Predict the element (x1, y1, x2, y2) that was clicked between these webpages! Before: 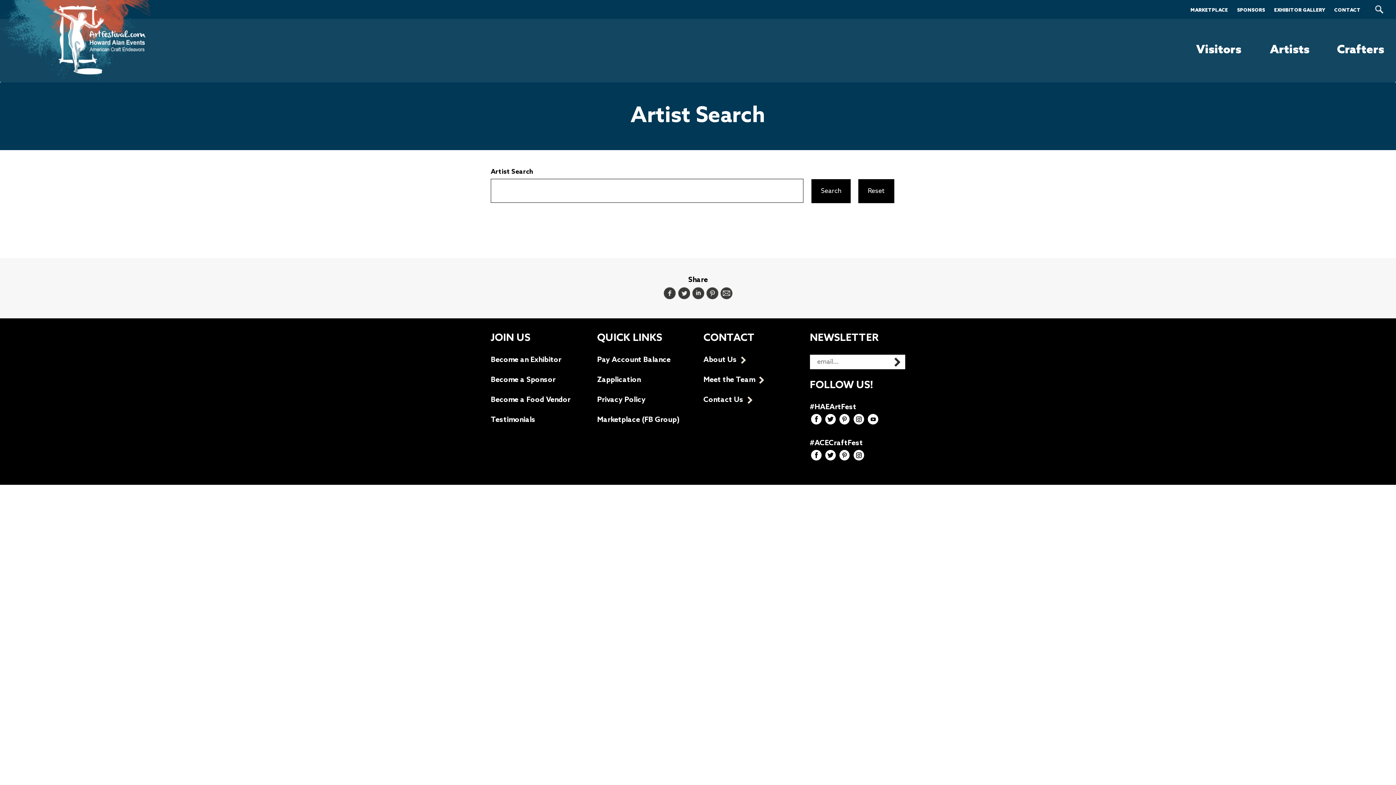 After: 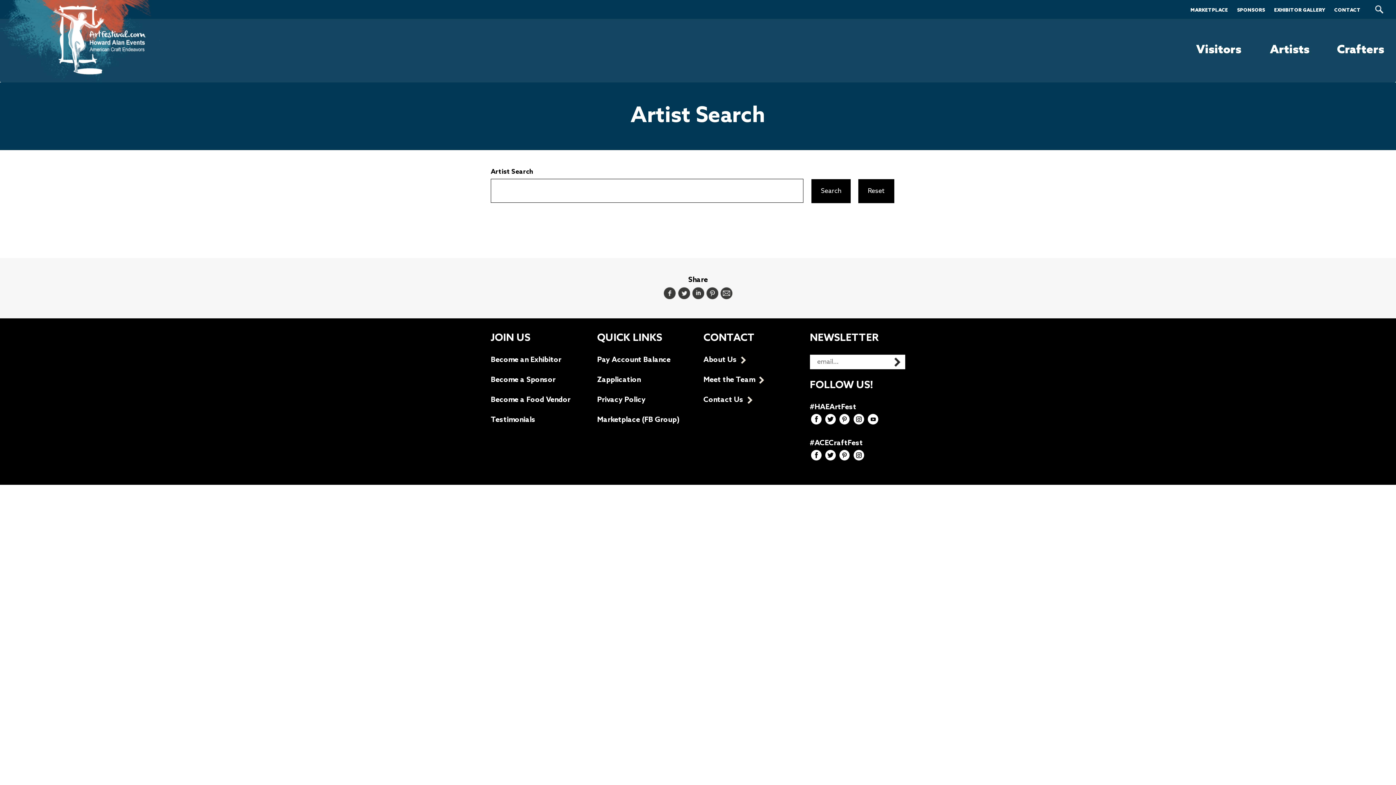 Action: label: Search bbox: (811, 179, 850, 203)